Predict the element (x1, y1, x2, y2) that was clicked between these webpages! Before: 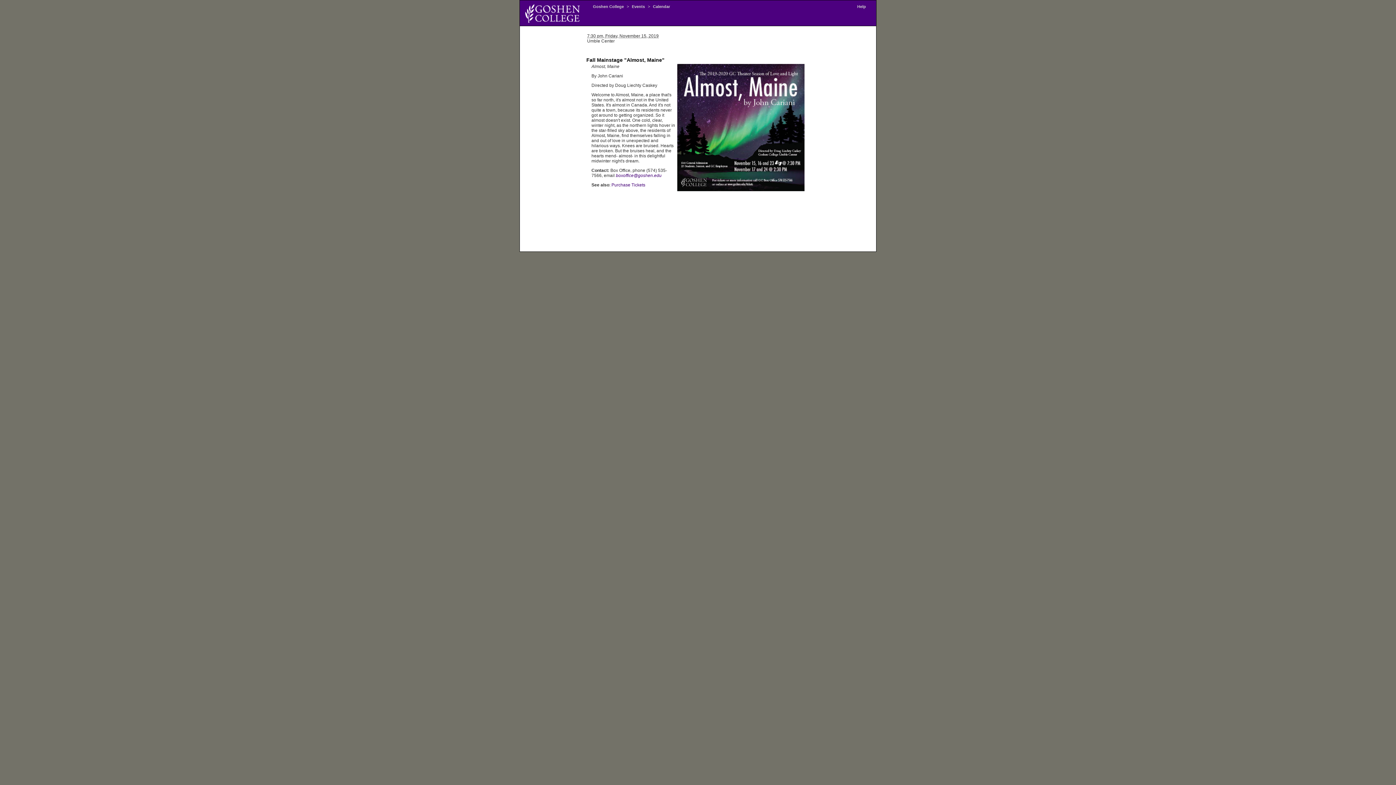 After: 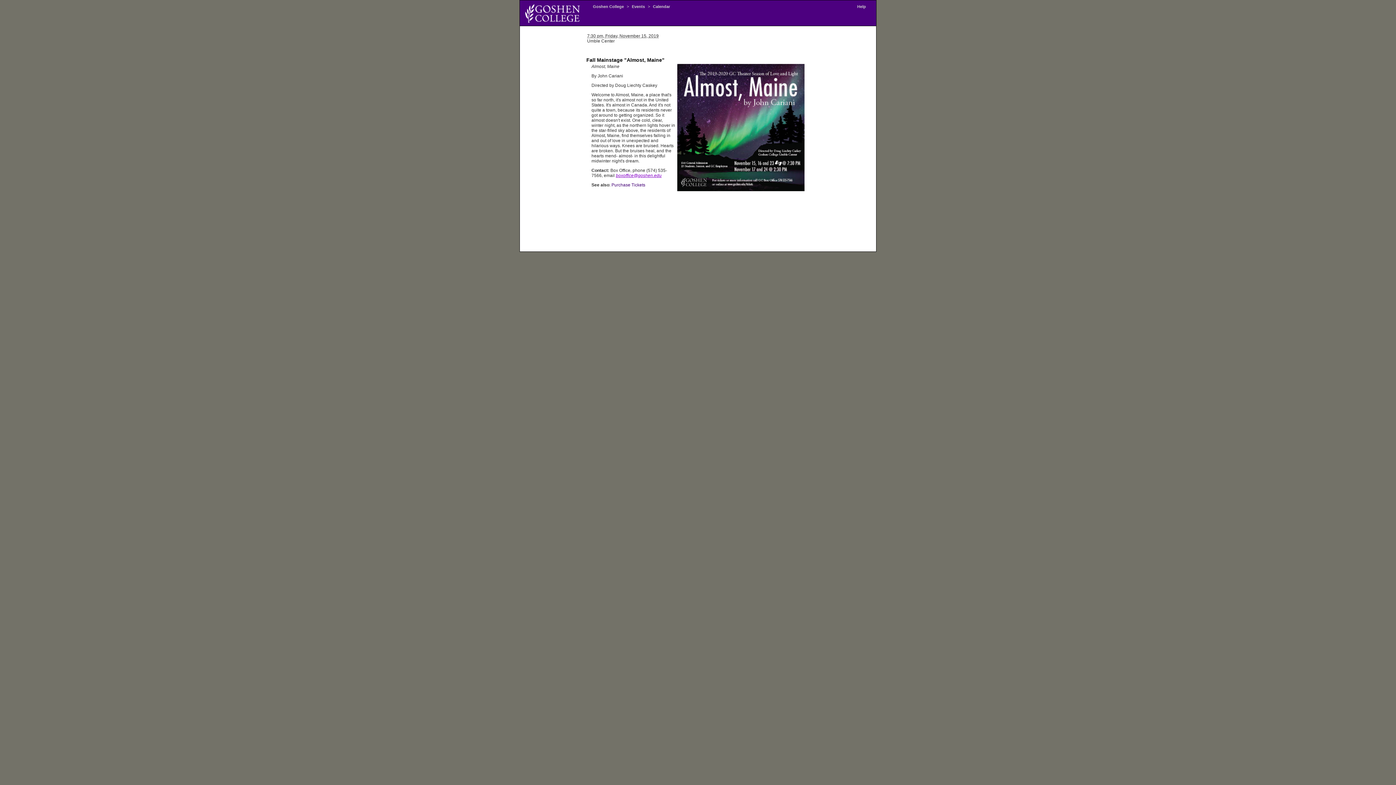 Action: label: boxoffice@goshen.edu bbox: (616, 173, 661, 178)